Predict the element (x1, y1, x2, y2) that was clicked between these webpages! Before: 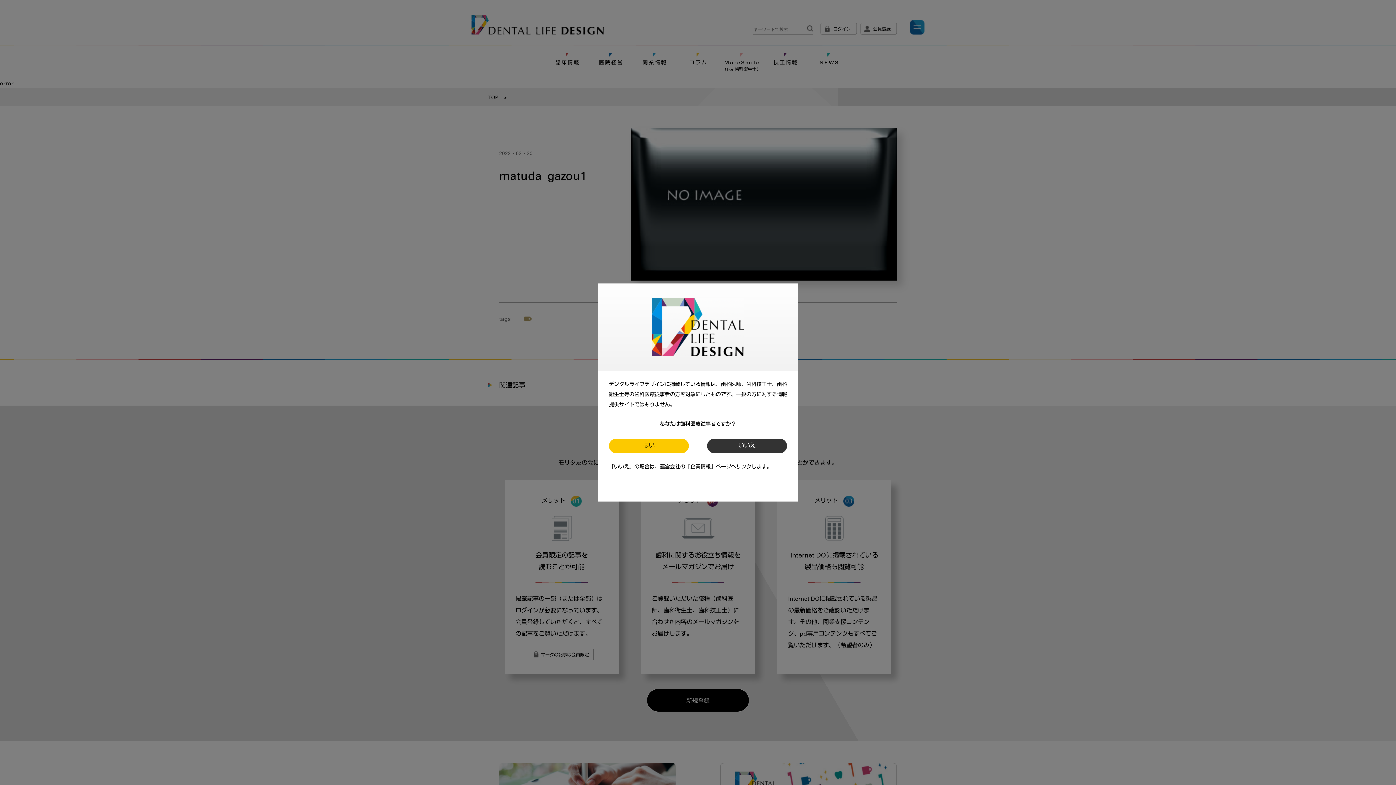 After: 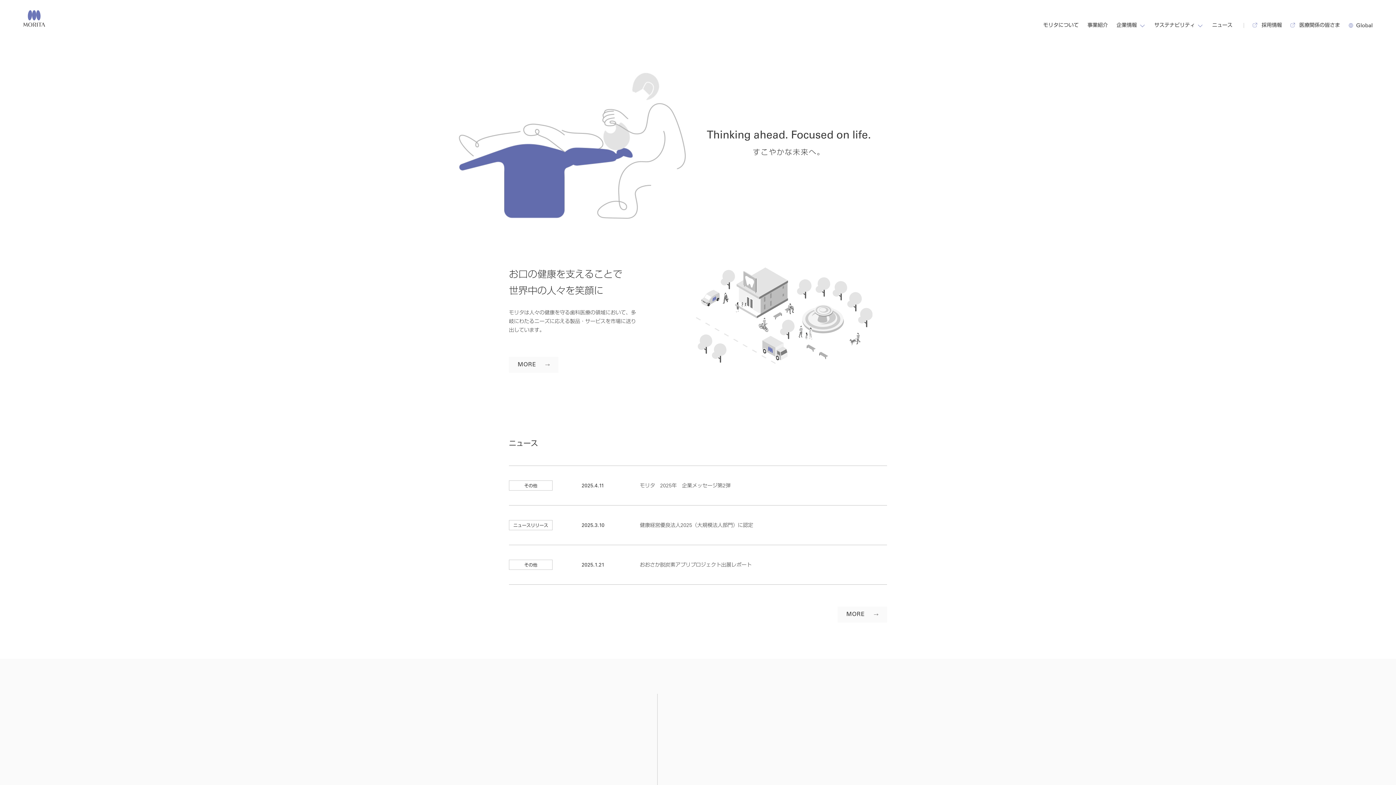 Action: label: いいえ bbox: (707, 438, 787, 453)